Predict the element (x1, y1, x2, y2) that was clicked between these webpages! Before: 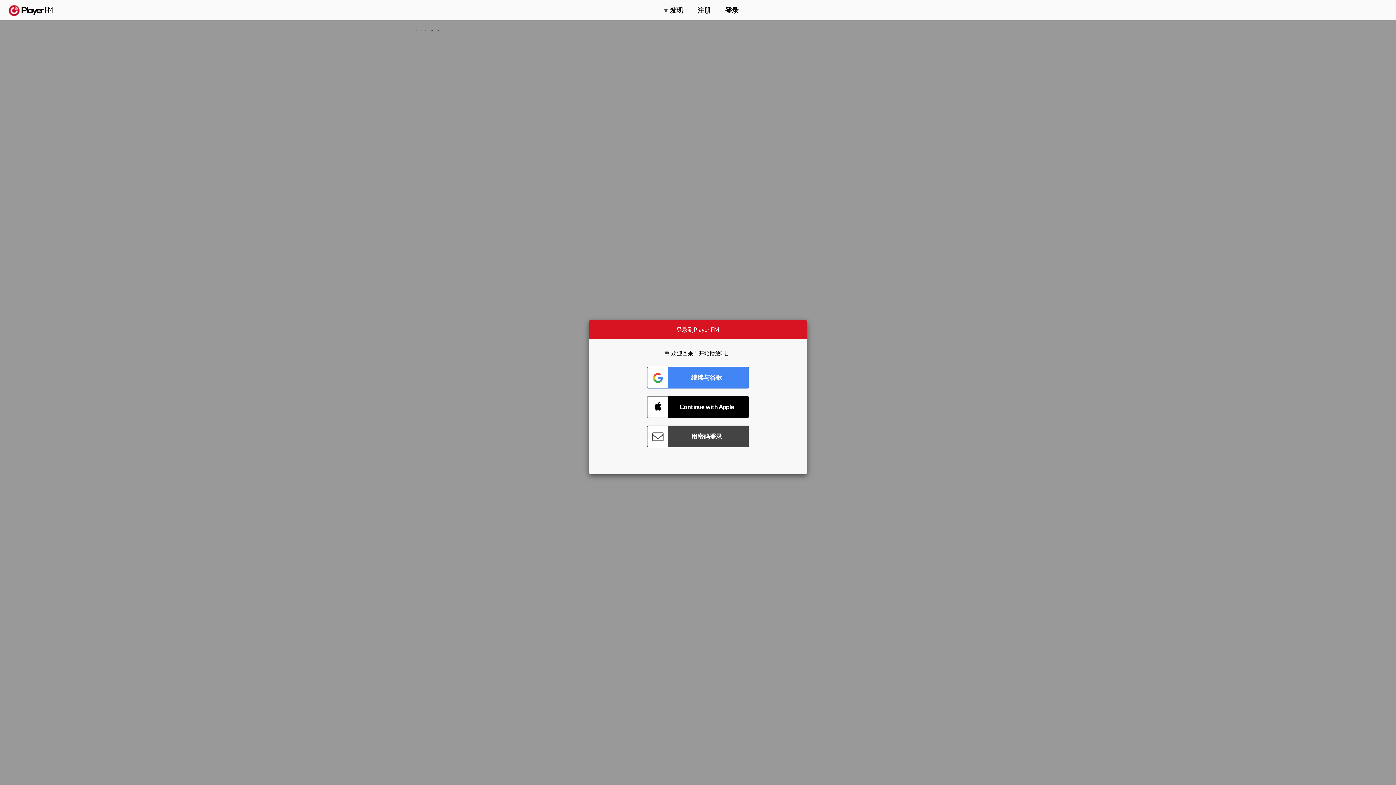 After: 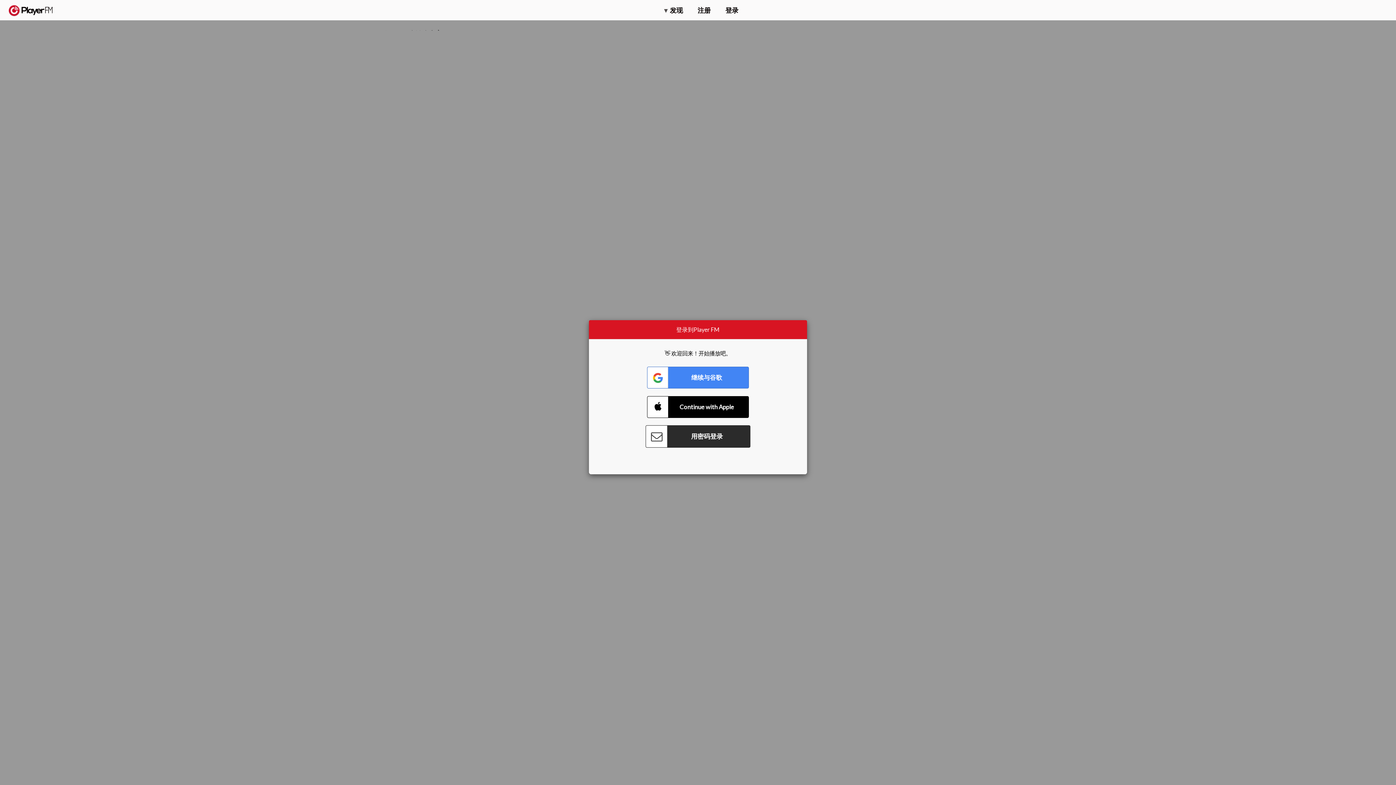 Action: label: Connect with Password bbox: (647, 425, 749, 447)